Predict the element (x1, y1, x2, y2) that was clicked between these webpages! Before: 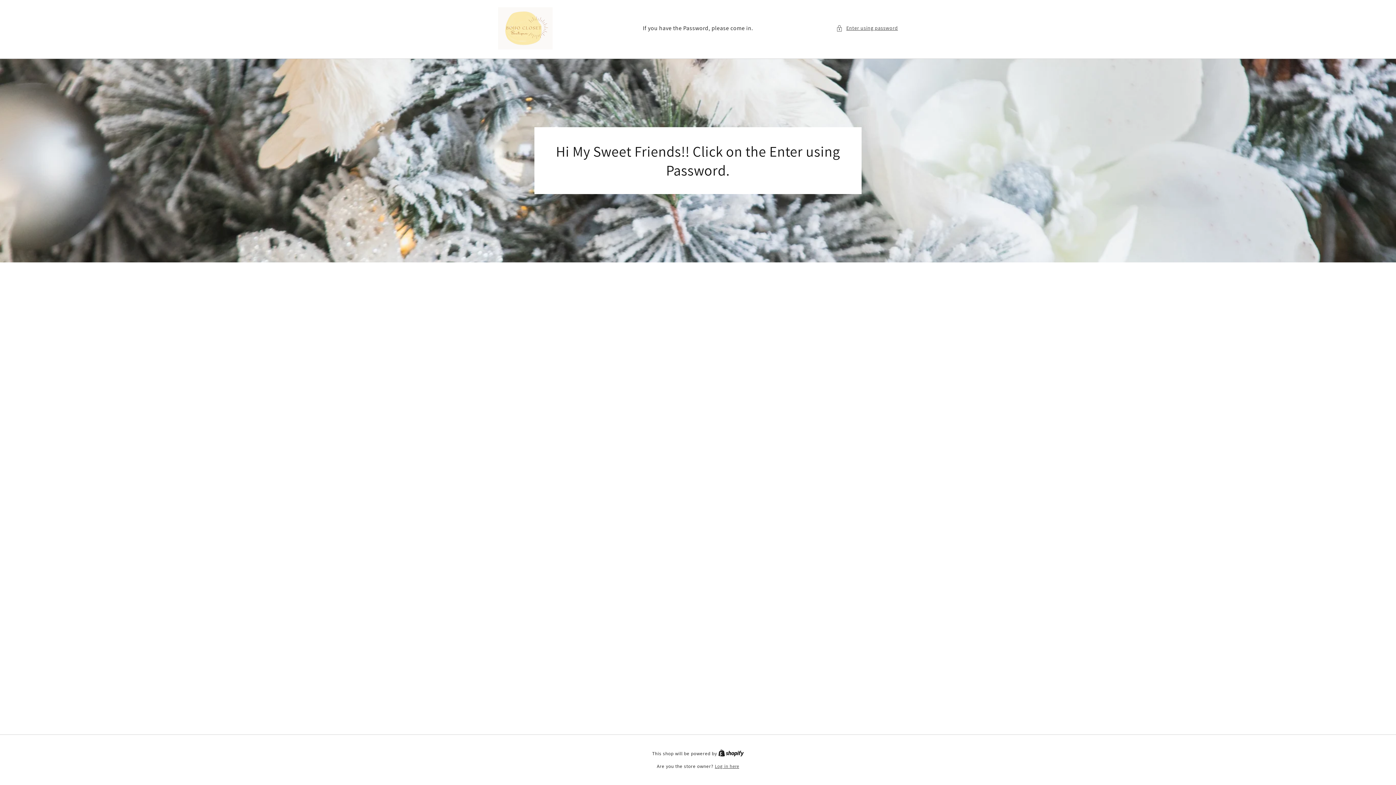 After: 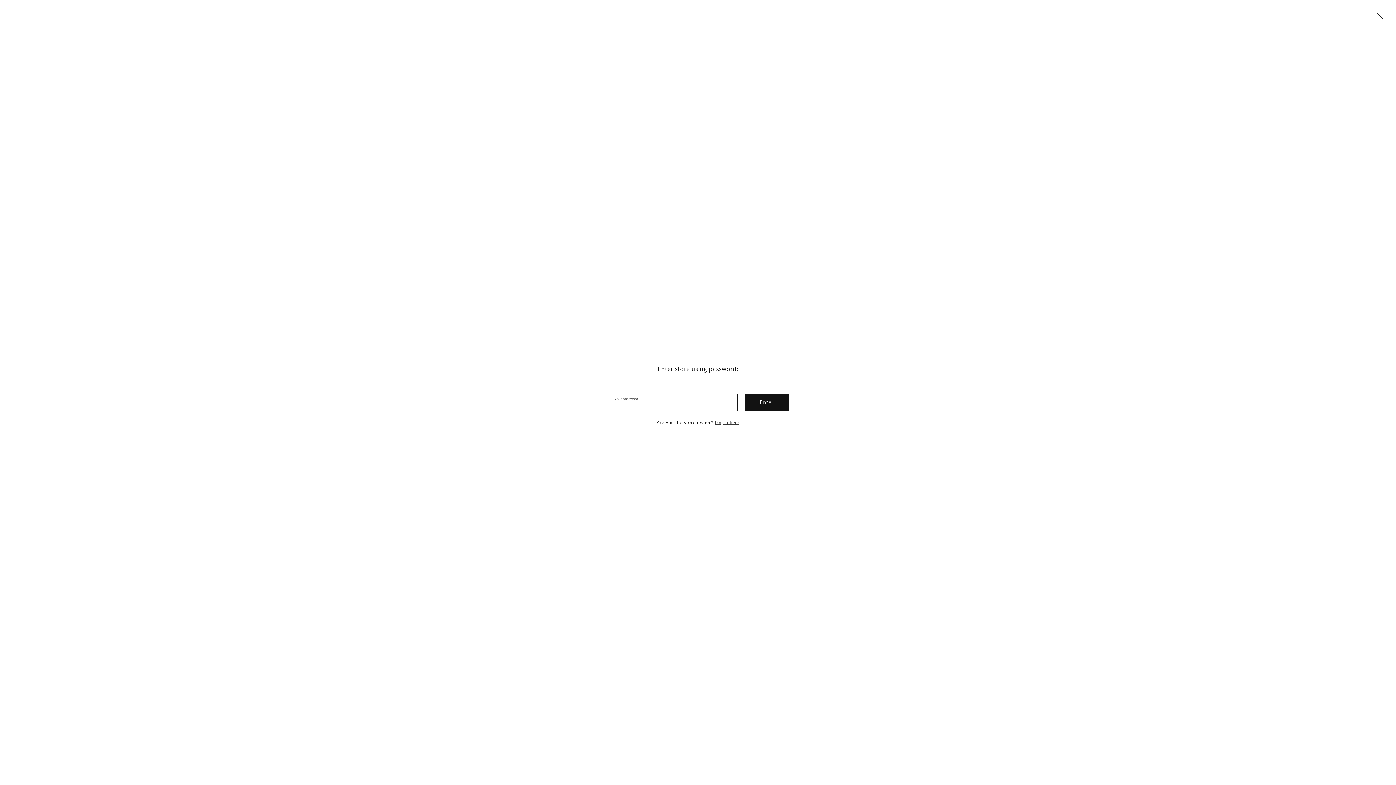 Action: bbox: (836, 23, 898, 32) label: Enter using password